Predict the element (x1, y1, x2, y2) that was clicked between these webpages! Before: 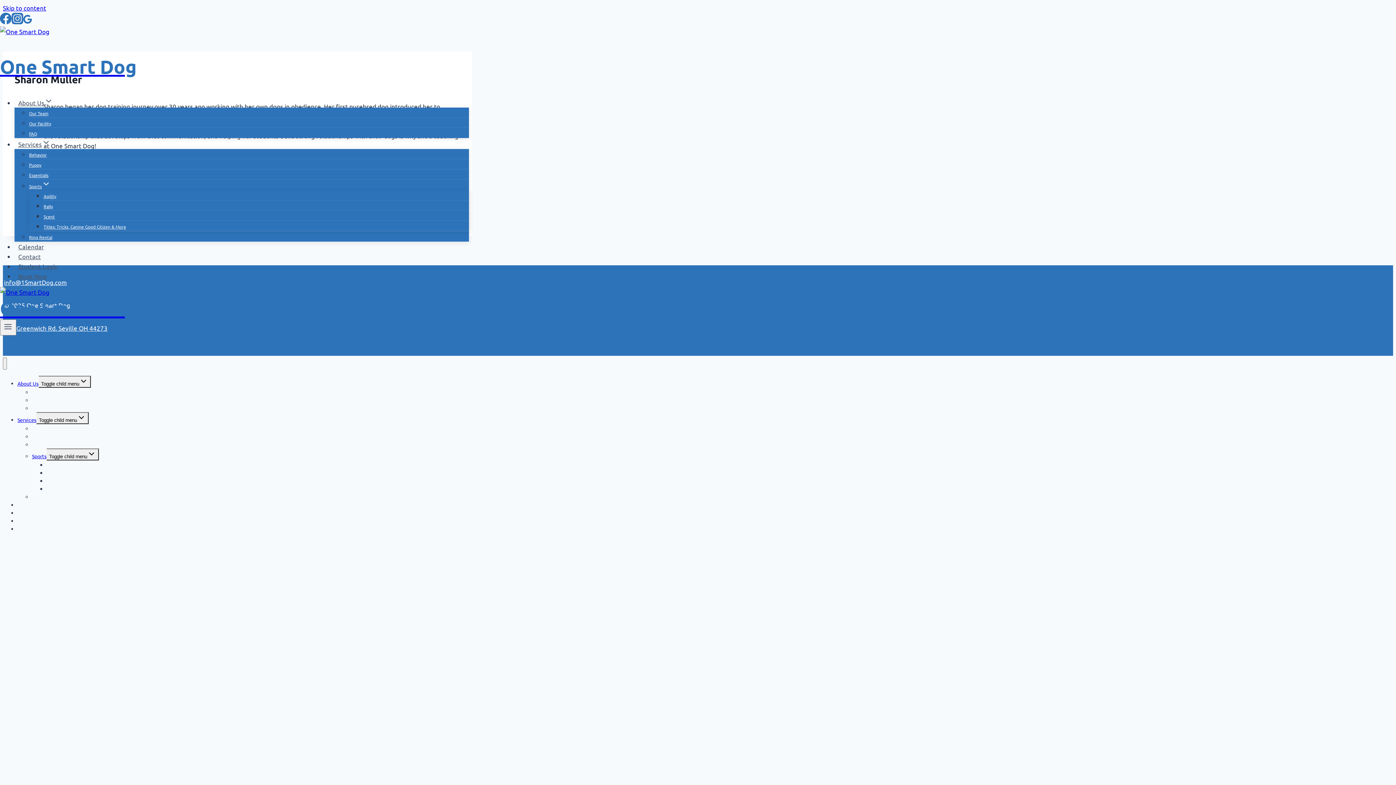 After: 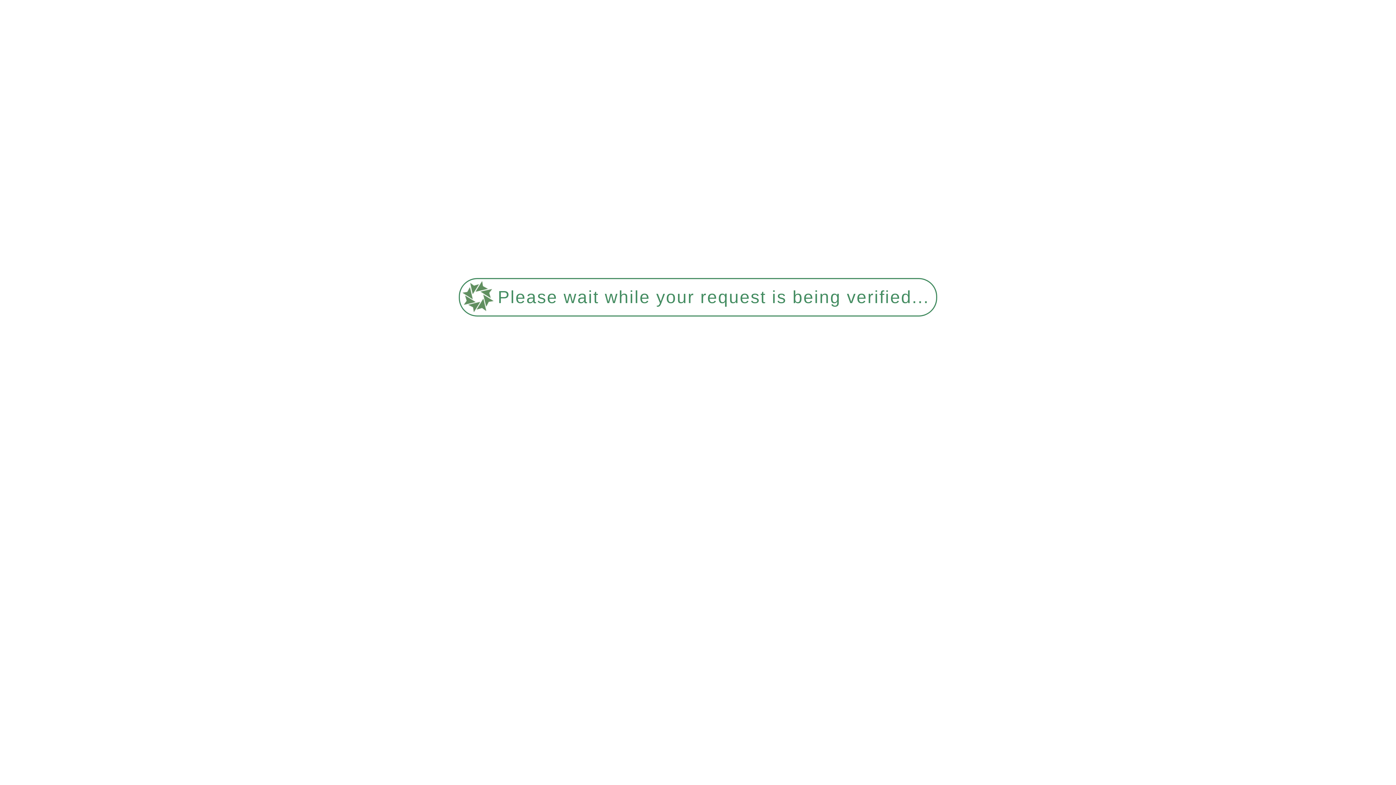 Action: bbox: (14, 136, 54, 151) label: Services